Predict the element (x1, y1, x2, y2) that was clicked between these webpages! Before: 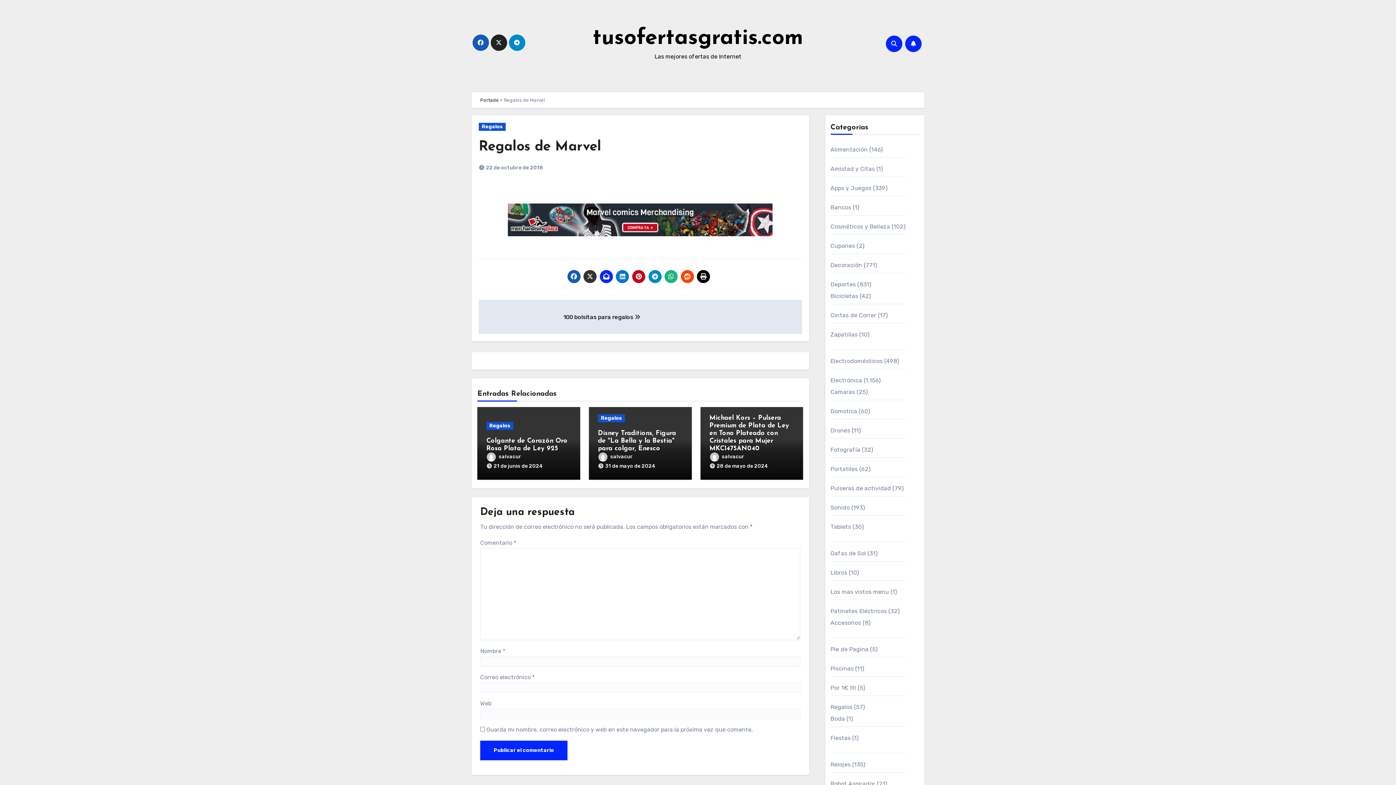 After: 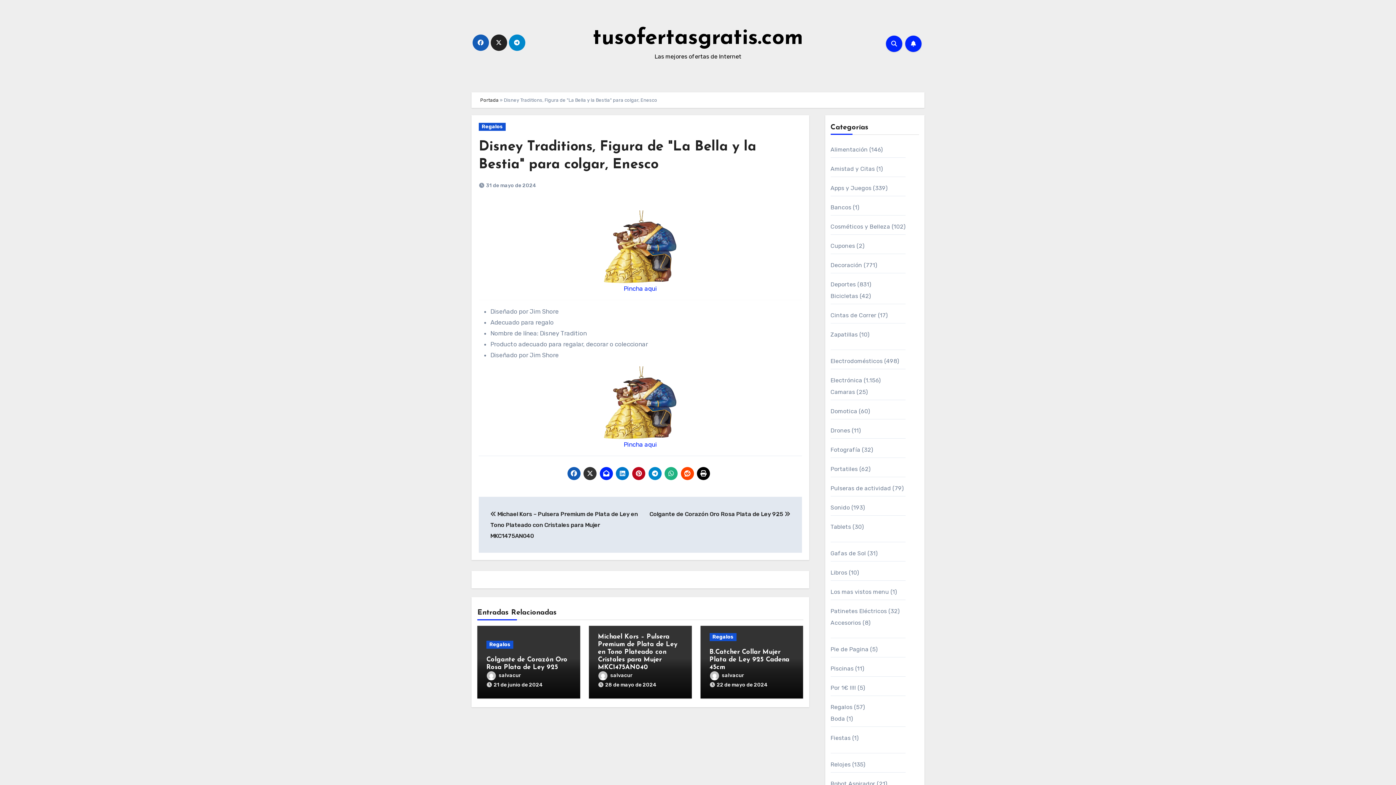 Action: bbox: (598, 430, 676, 452) label: Disney Traditions, Figura de "La Bella y la Bestia" para colgar, Enesco